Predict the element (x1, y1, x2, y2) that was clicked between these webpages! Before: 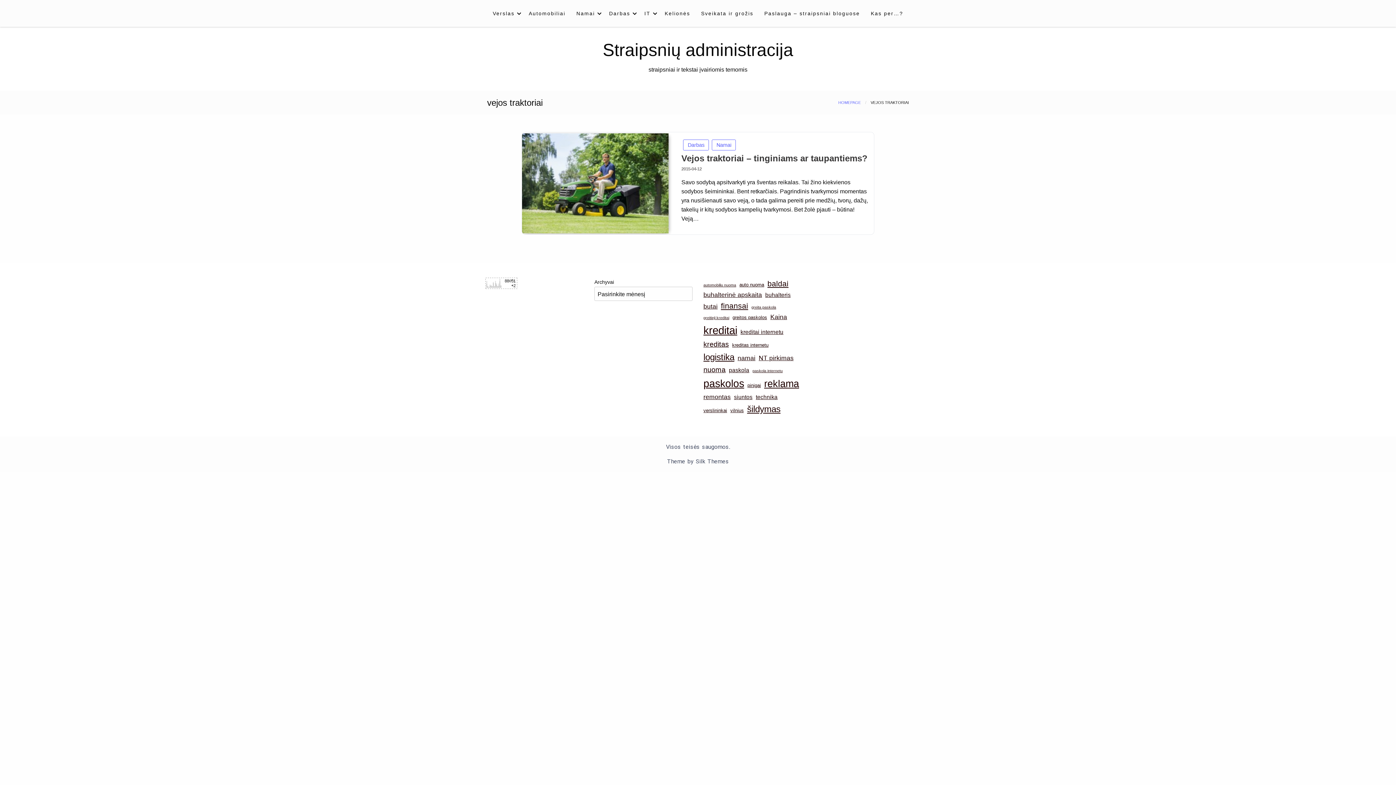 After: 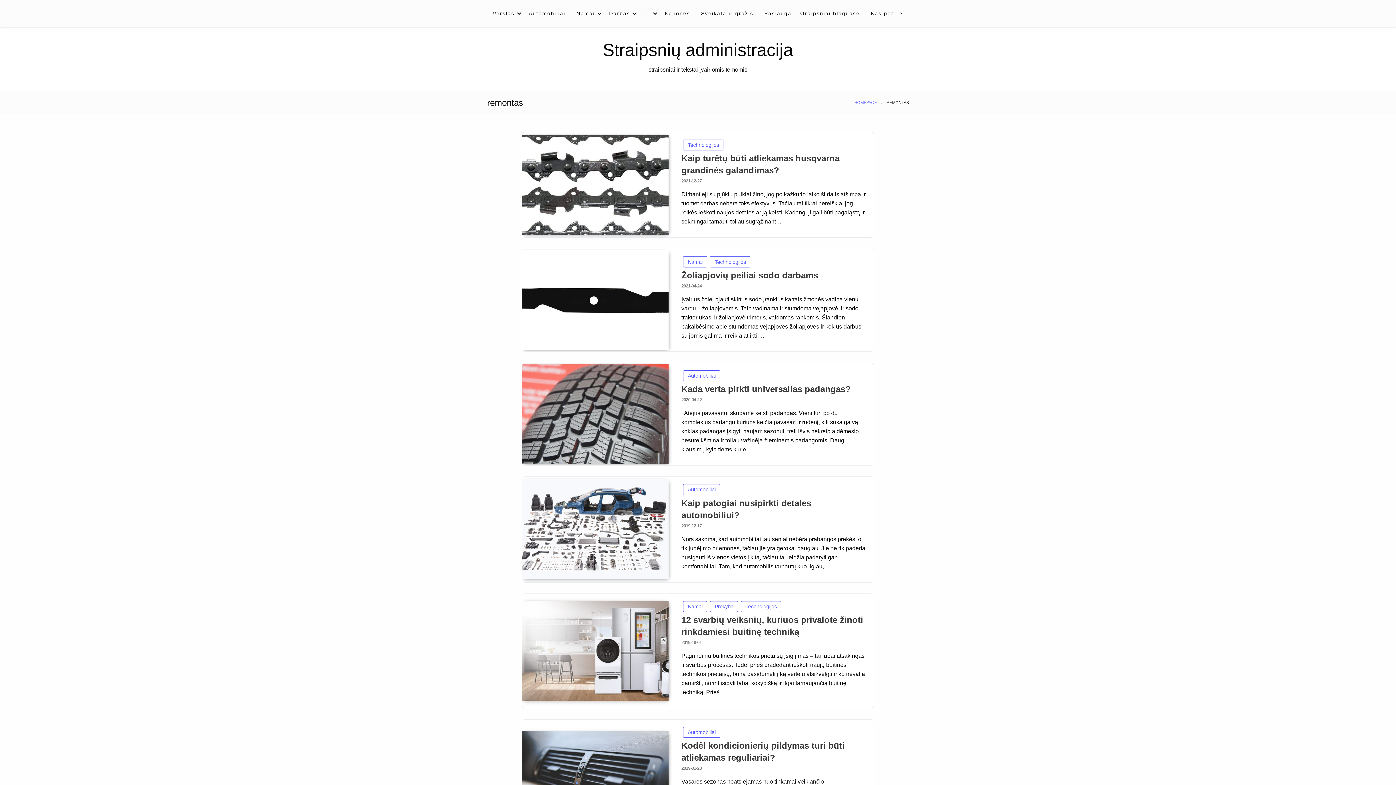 Action: label: remontas (10 elementų) bbox: (703, 392, 730, 402)